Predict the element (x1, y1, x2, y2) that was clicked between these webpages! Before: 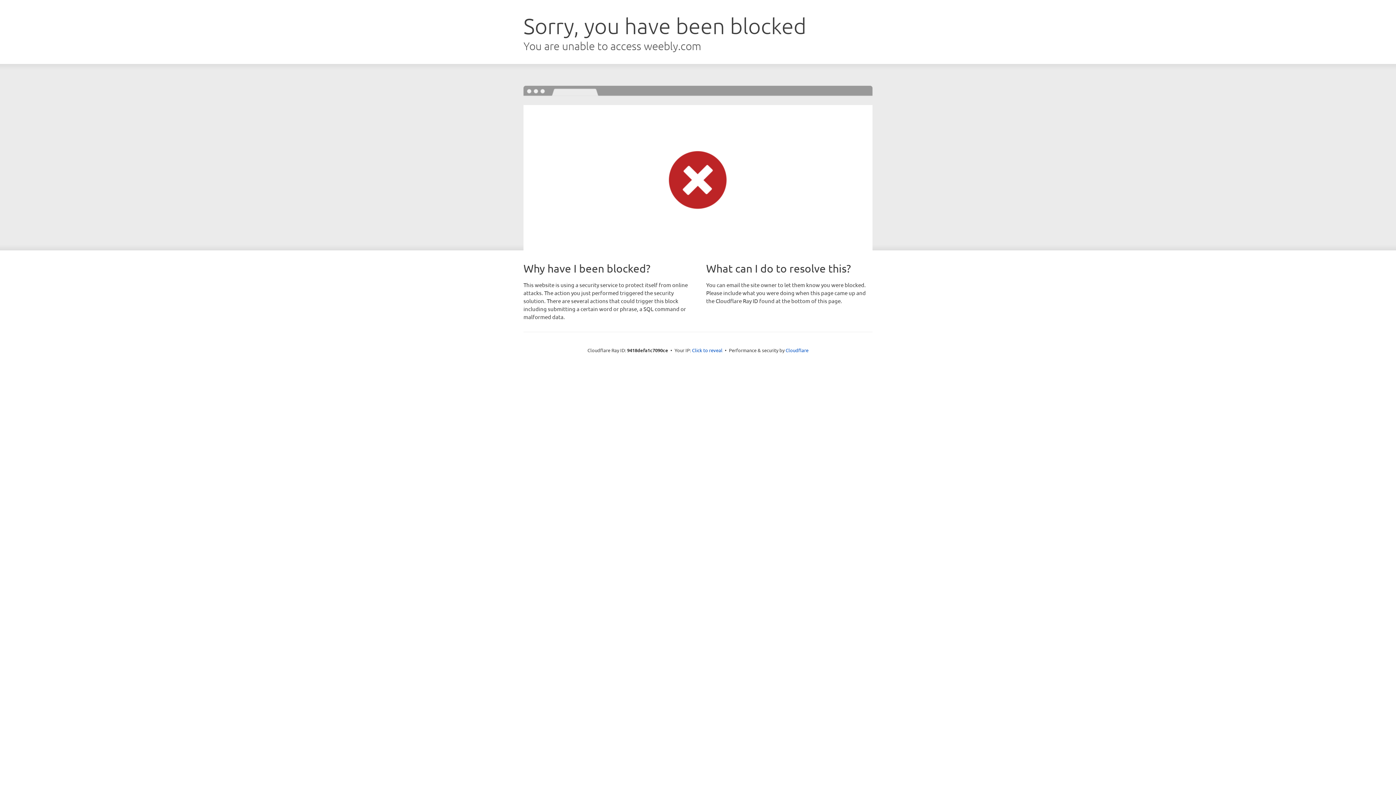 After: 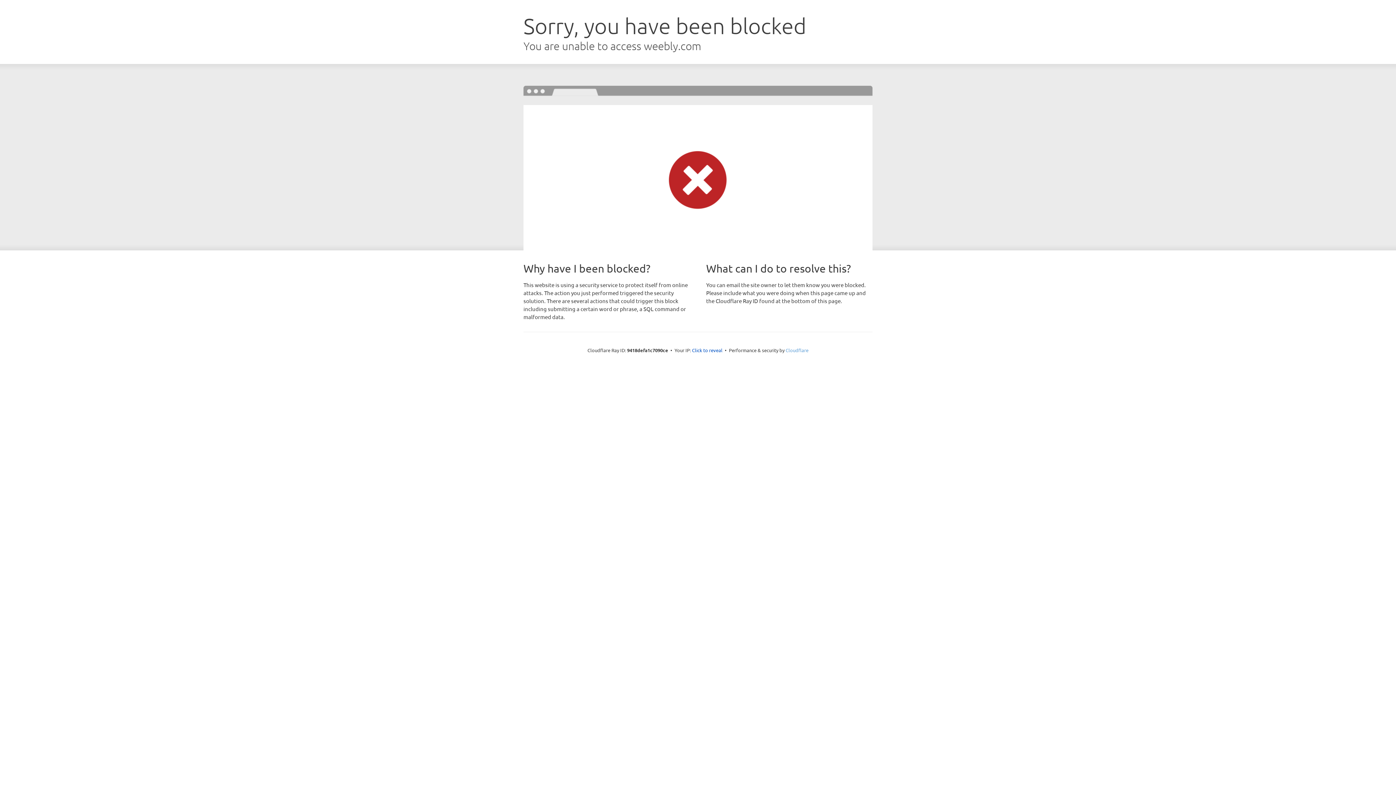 Action: label: Cloudflare bbox: (785, 347, 808, 353)